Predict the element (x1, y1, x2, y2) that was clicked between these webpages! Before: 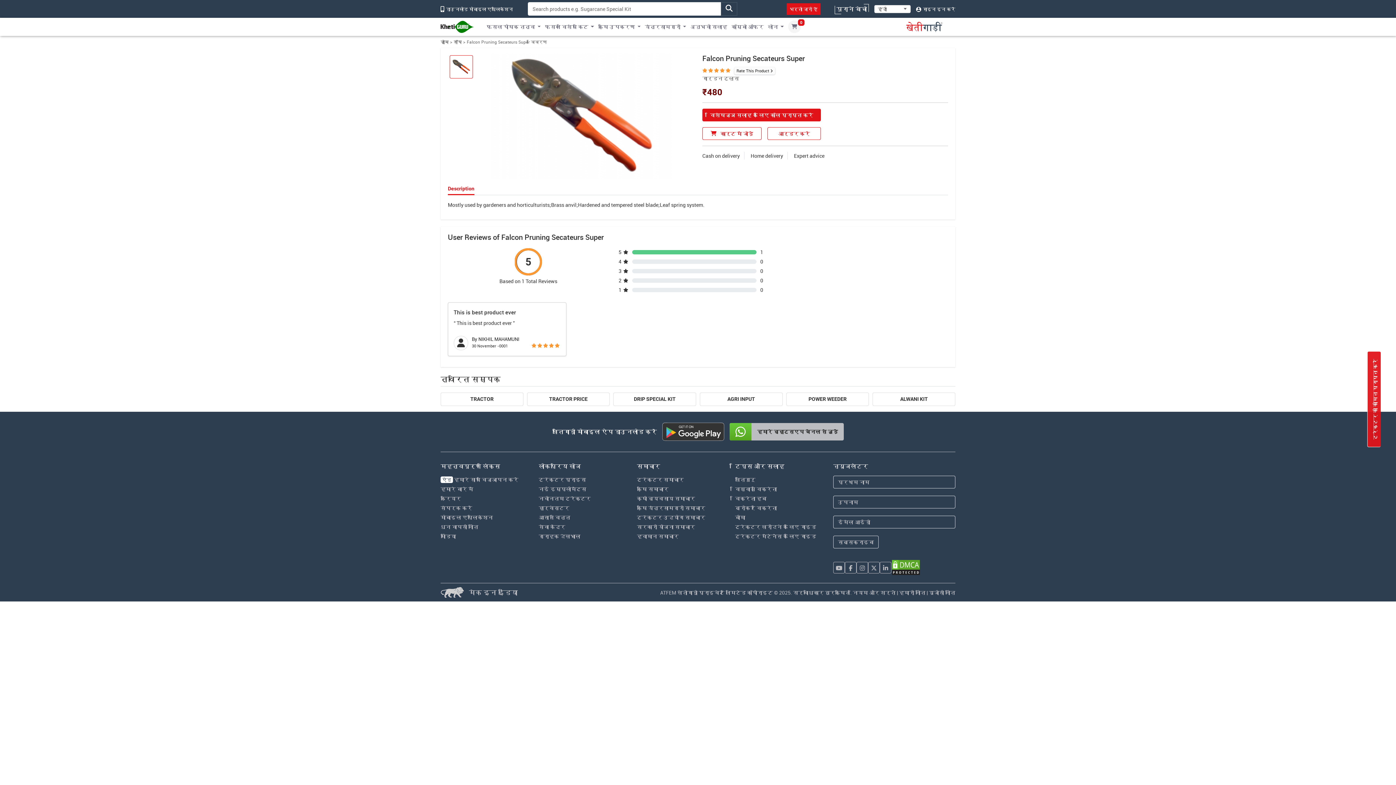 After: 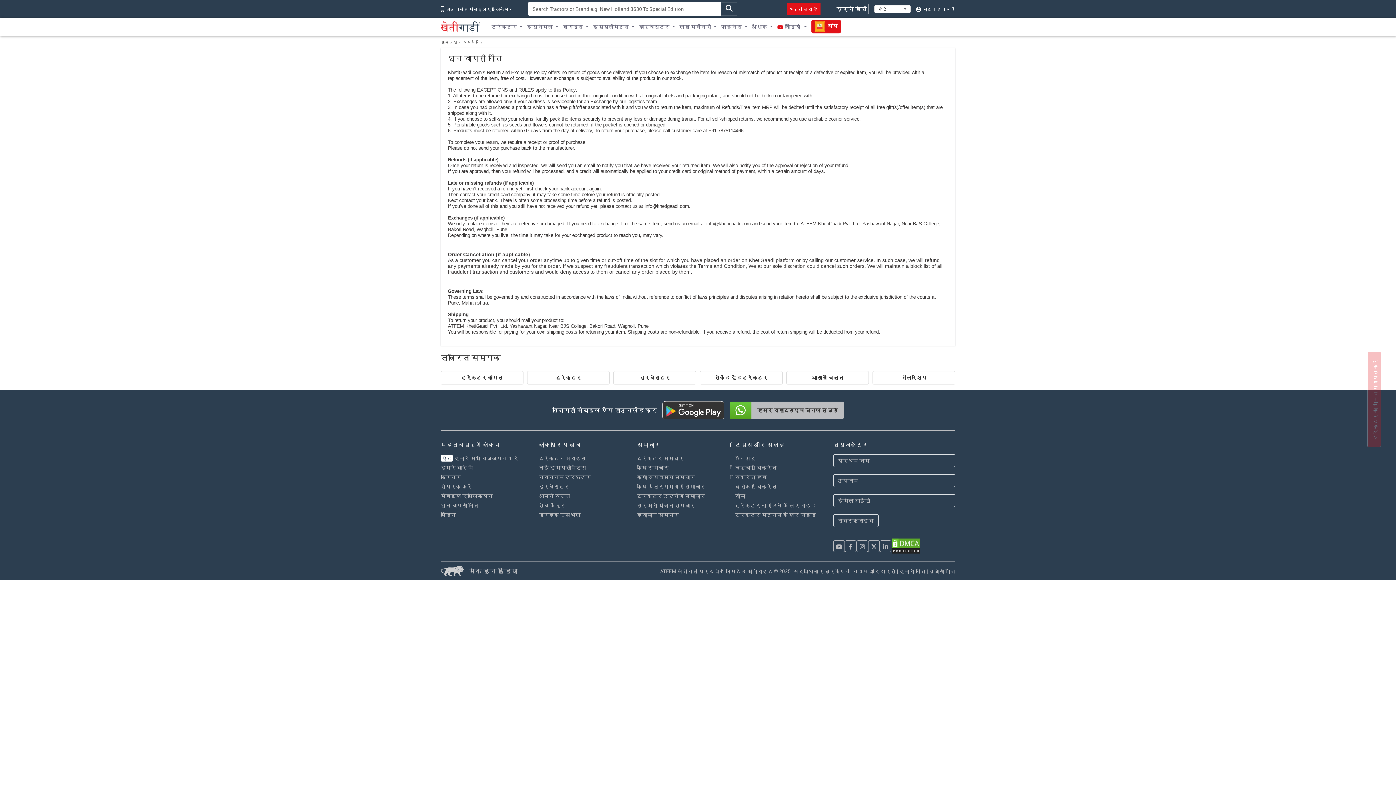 Action: bbox: (440, 523, 478, 530) label: धन वापसी नीति